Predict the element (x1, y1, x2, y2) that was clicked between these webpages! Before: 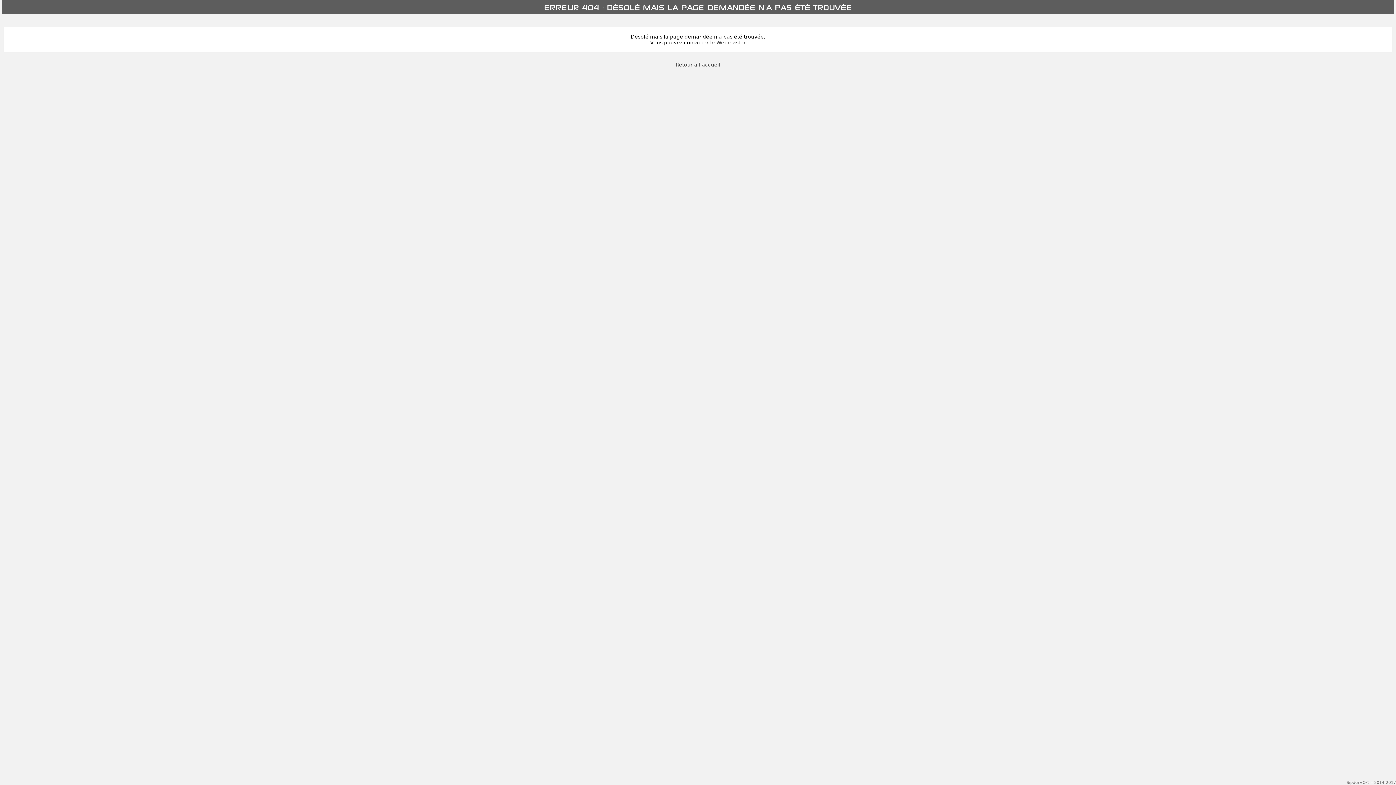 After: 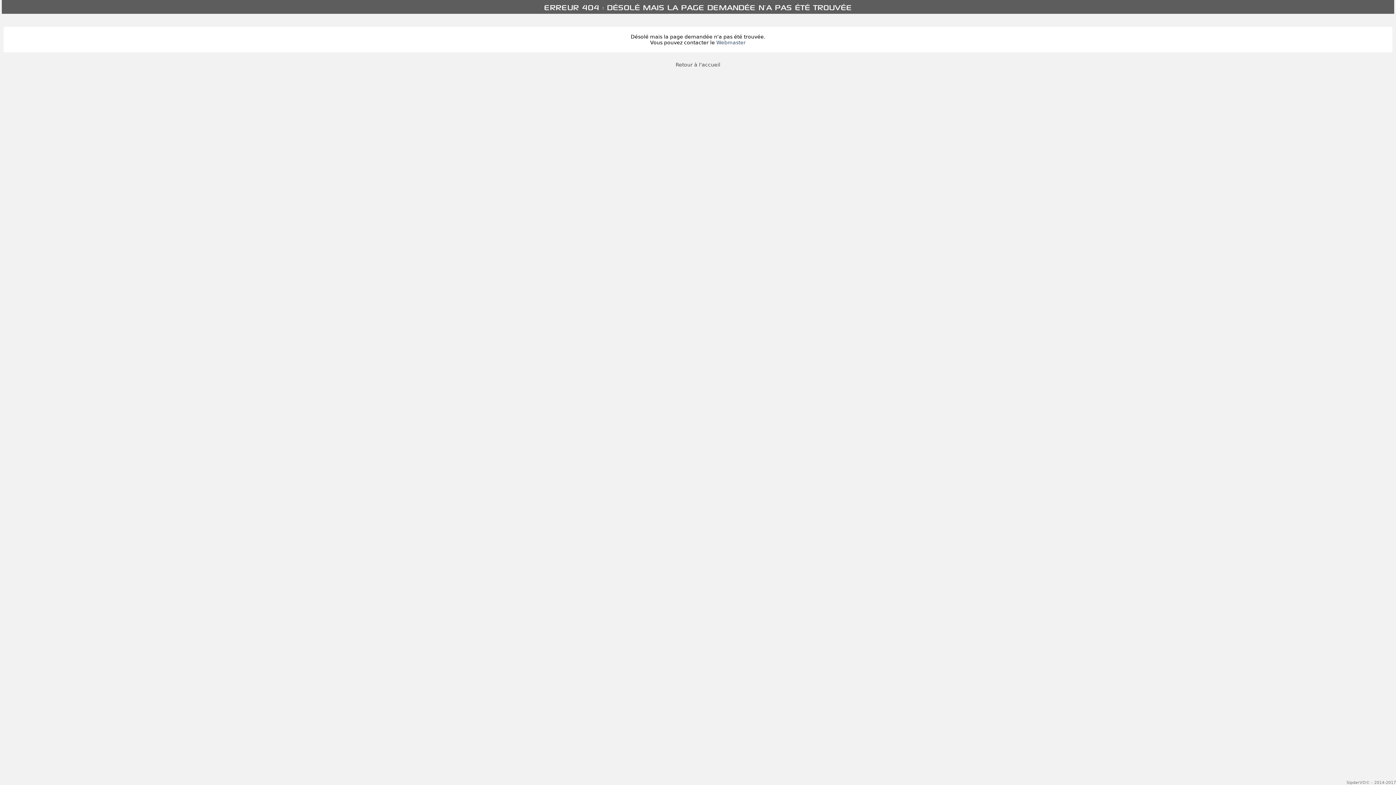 Action: bbox: (716, 39, 746, 45) label: Webmaster